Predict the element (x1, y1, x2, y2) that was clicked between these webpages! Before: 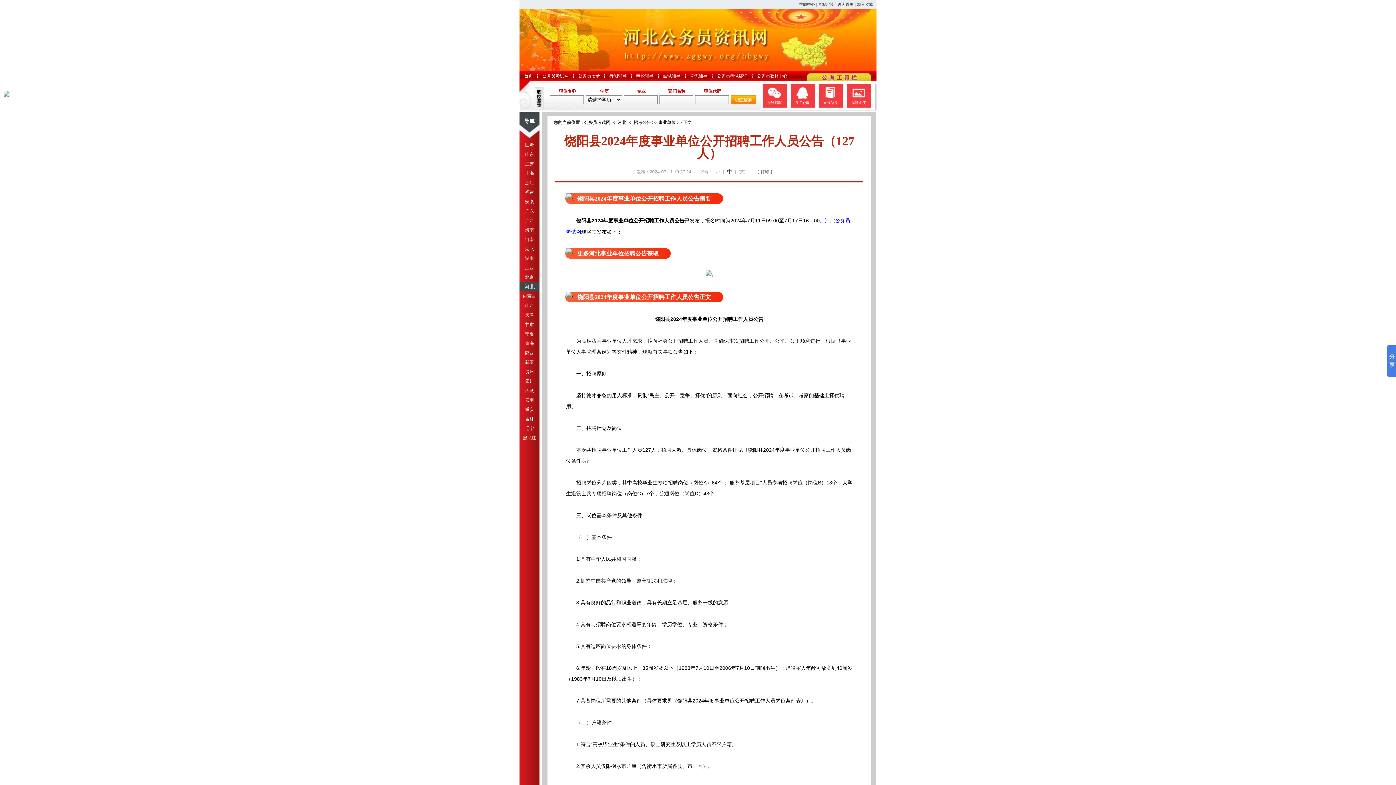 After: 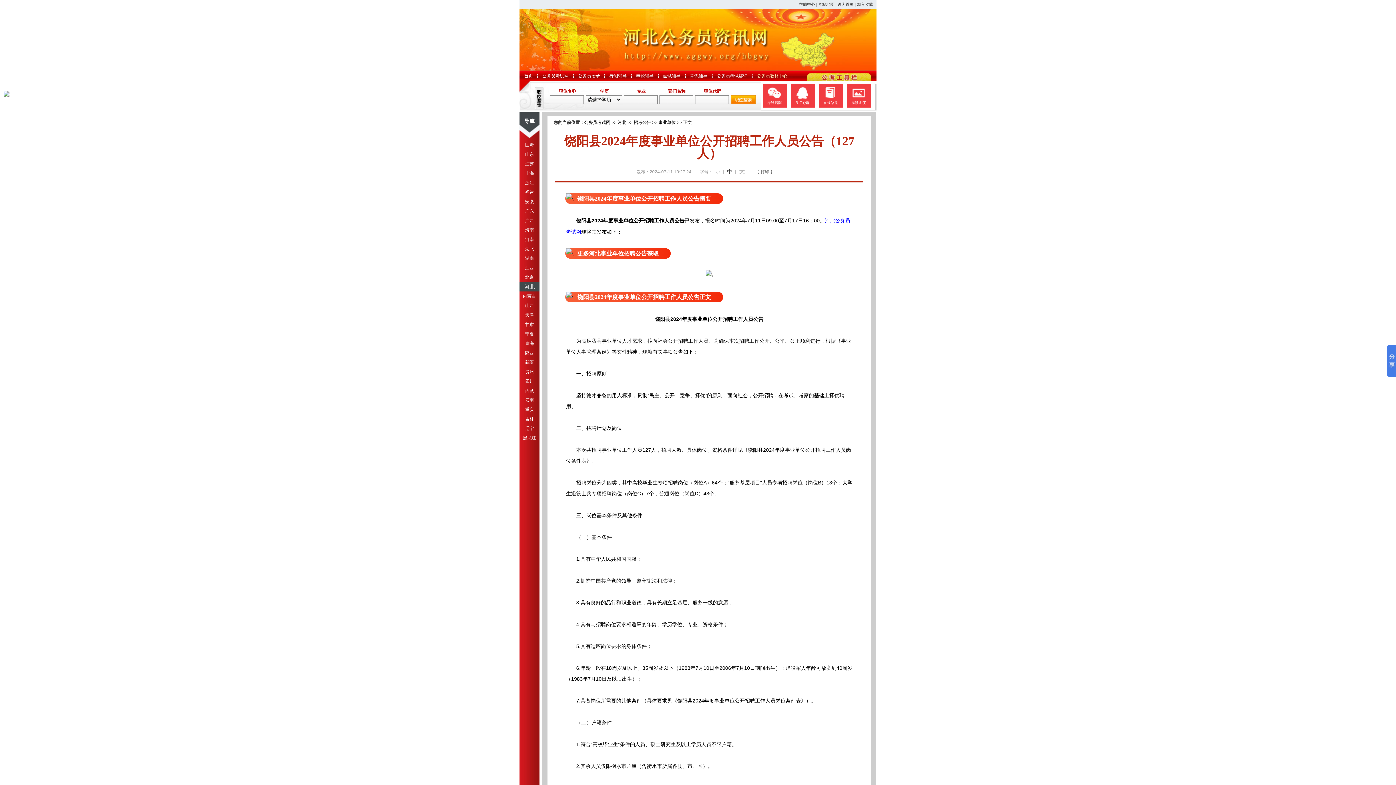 Action: bbox: (756, 70, 788, 81) label: 公务员教材中心